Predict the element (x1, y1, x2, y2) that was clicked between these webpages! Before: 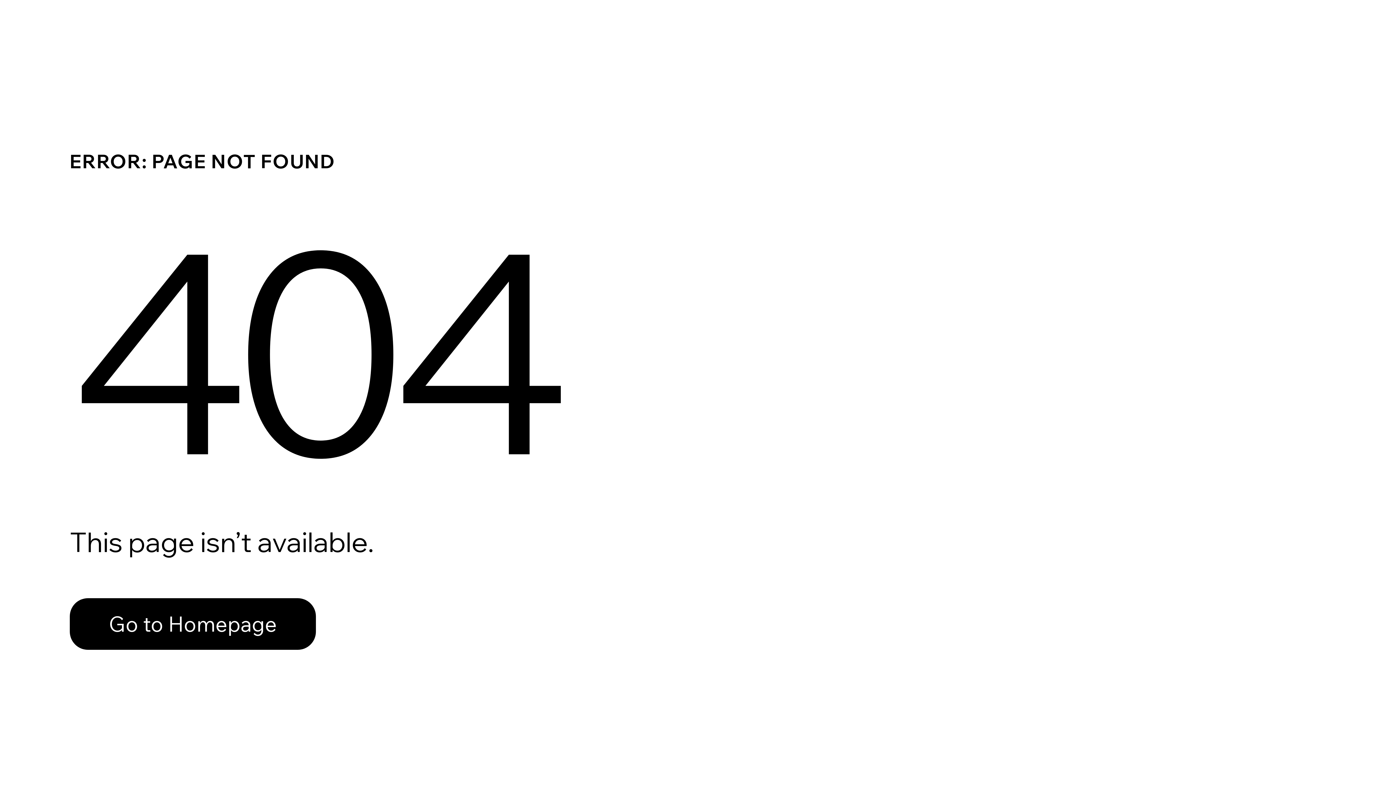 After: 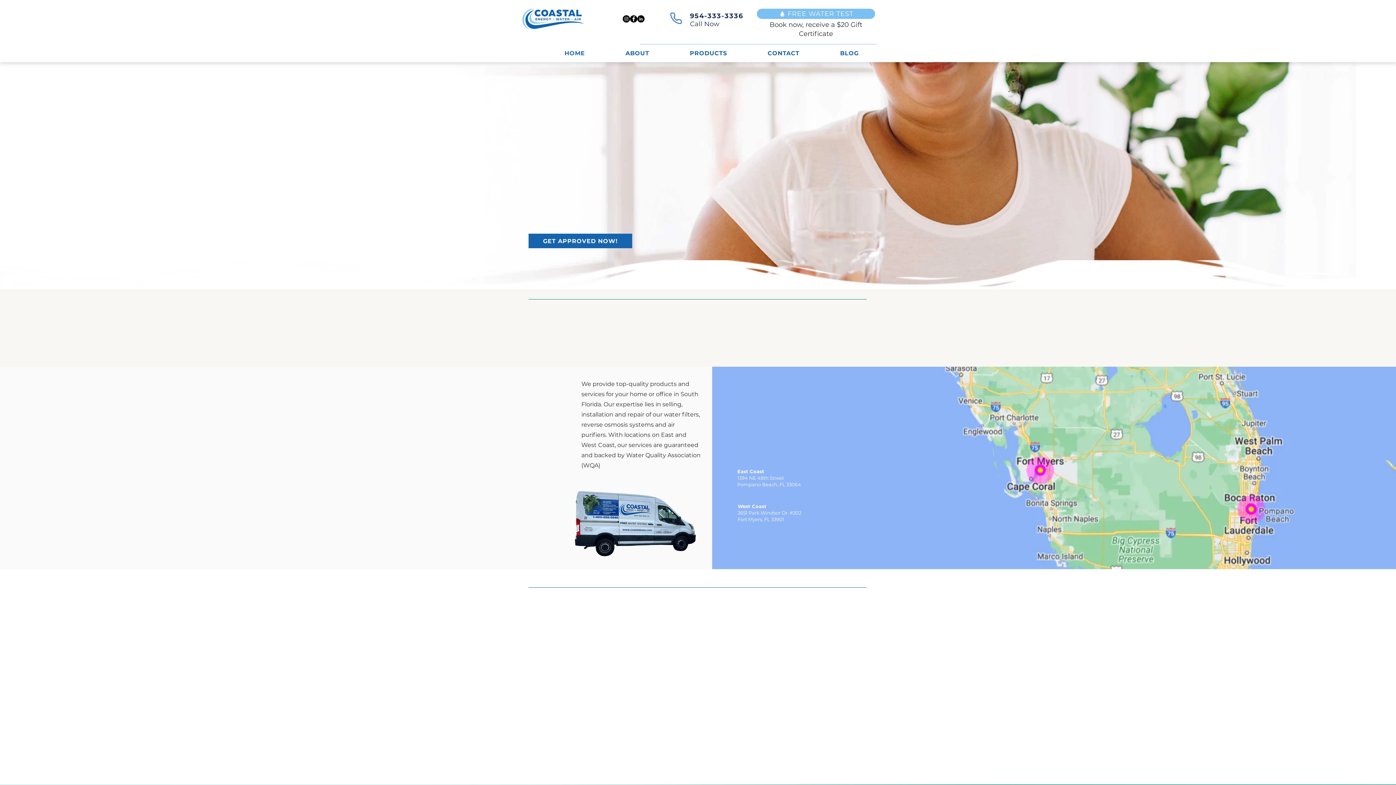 Action: bbox: (69, 598, 316, 650) label: Go to Homepage